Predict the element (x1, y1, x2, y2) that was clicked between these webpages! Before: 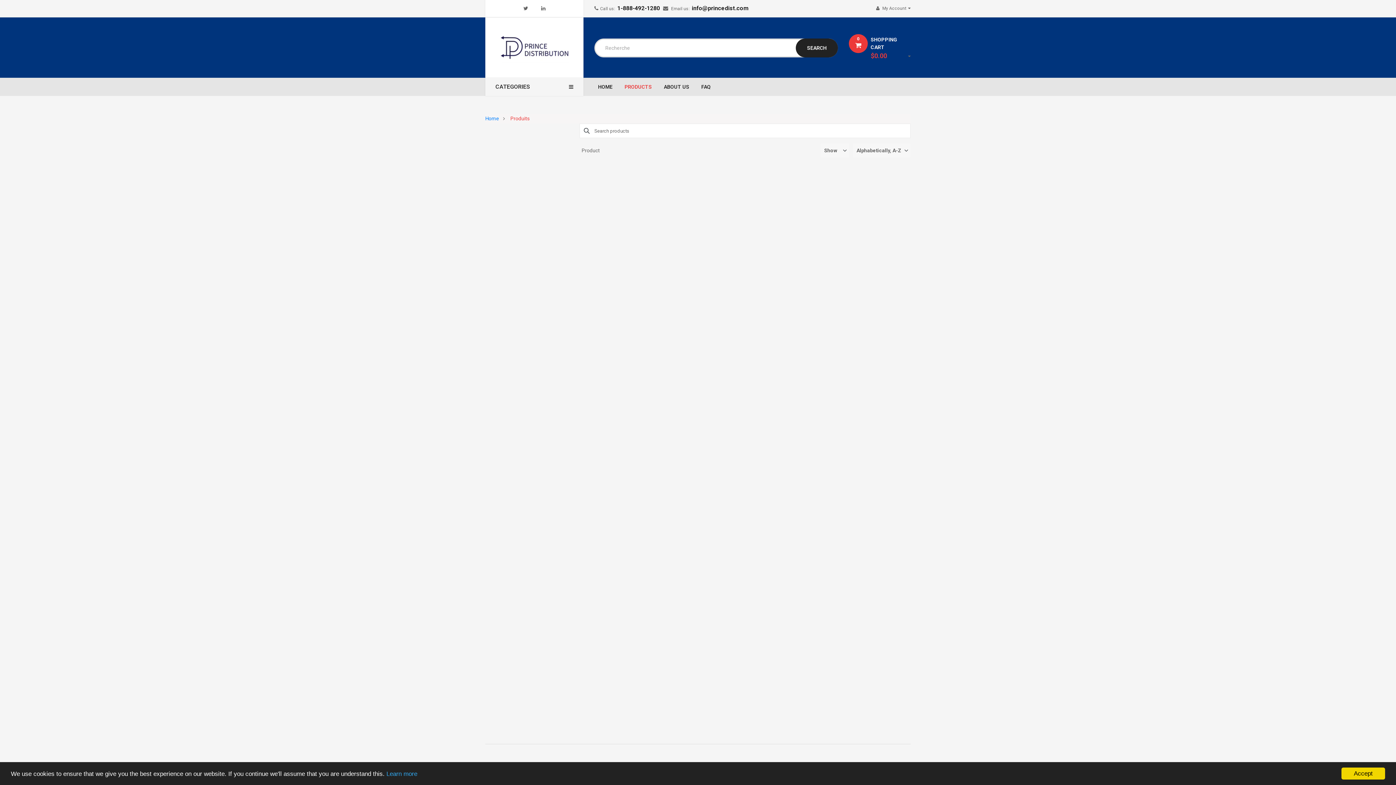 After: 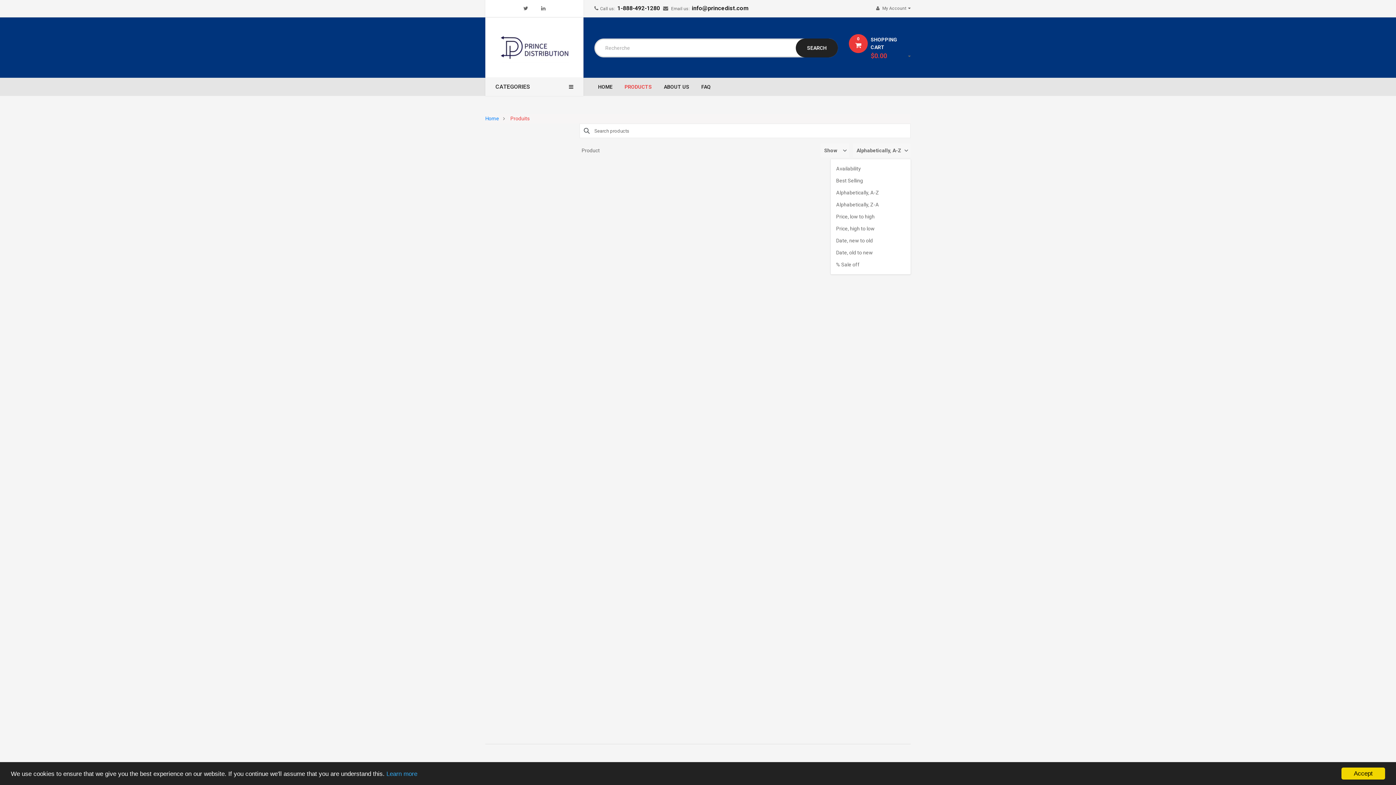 Action: bbox: (853, 143, 910, 157) label: Alphabetically, A-Z